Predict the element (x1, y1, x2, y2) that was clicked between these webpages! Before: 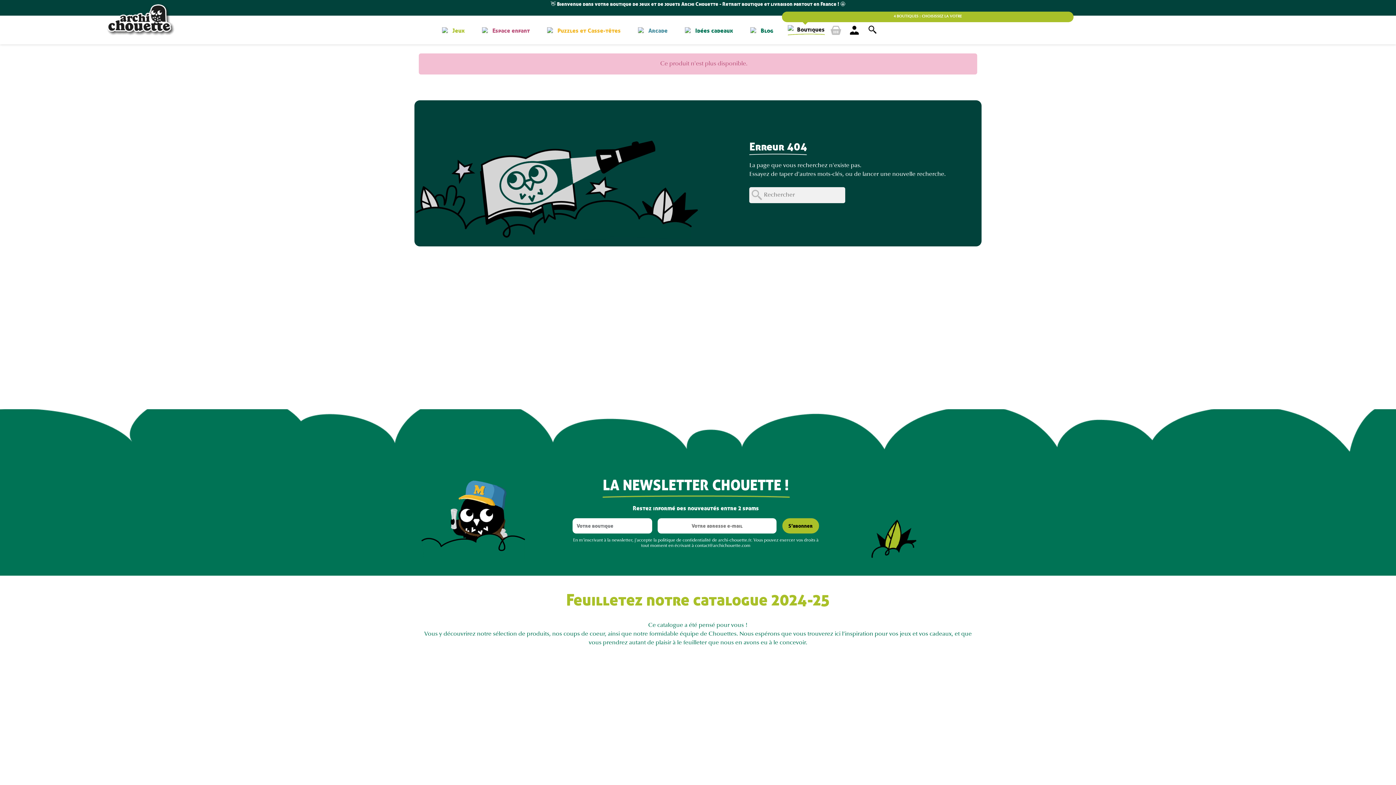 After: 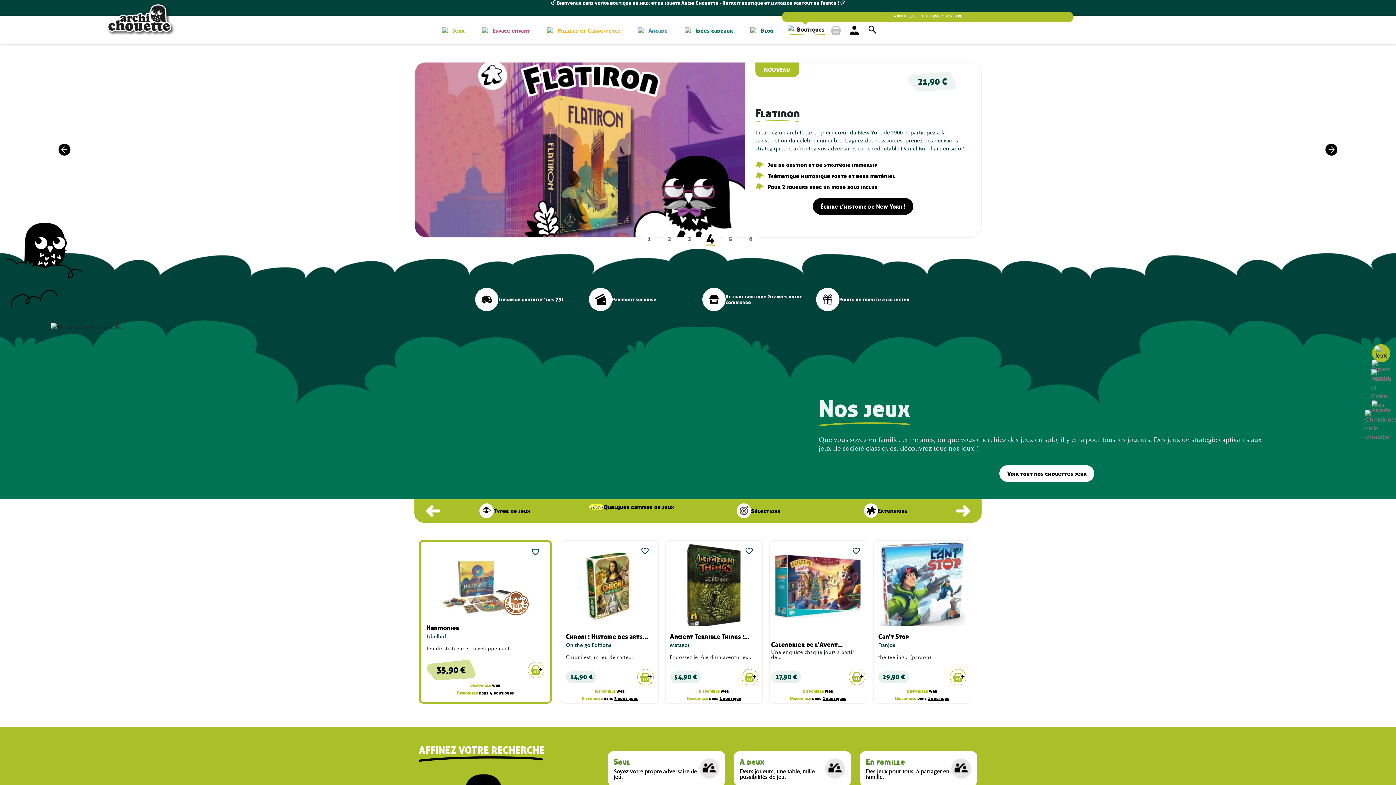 Action: bbox: (102, 13, 176, 28)